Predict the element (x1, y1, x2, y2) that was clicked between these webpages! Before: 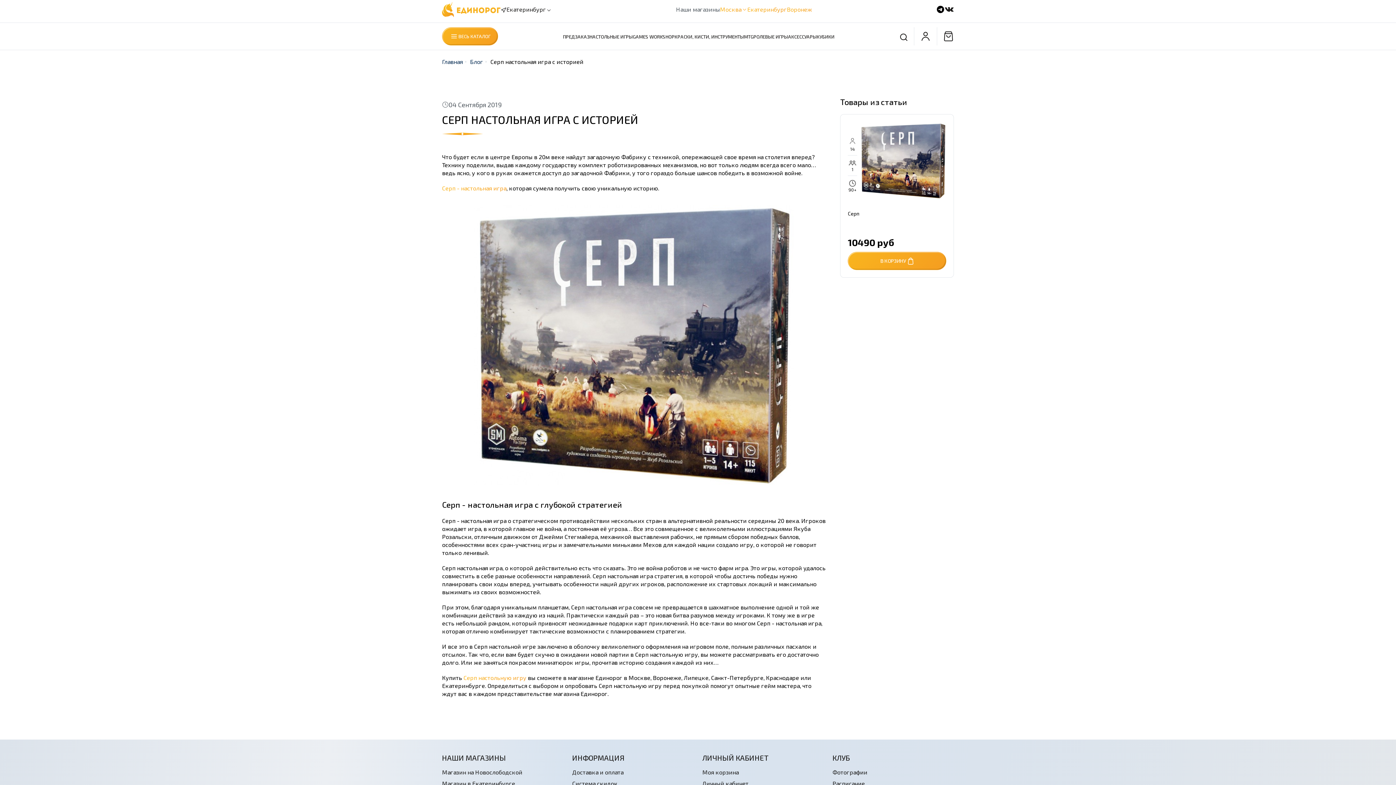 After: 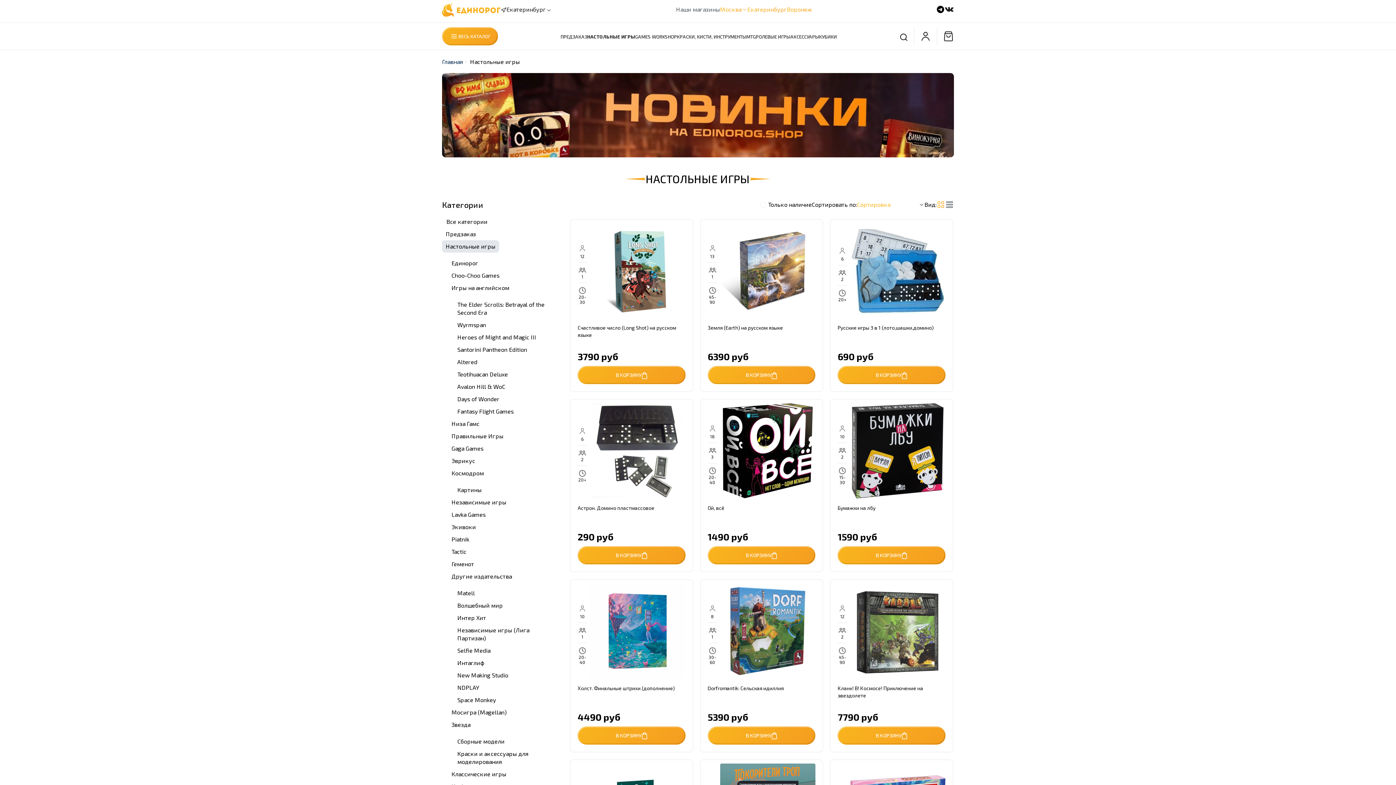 Action: label: НАСТОЛЬНЫЕ ИГРЫ bbox: (589, 33, 632, 39)